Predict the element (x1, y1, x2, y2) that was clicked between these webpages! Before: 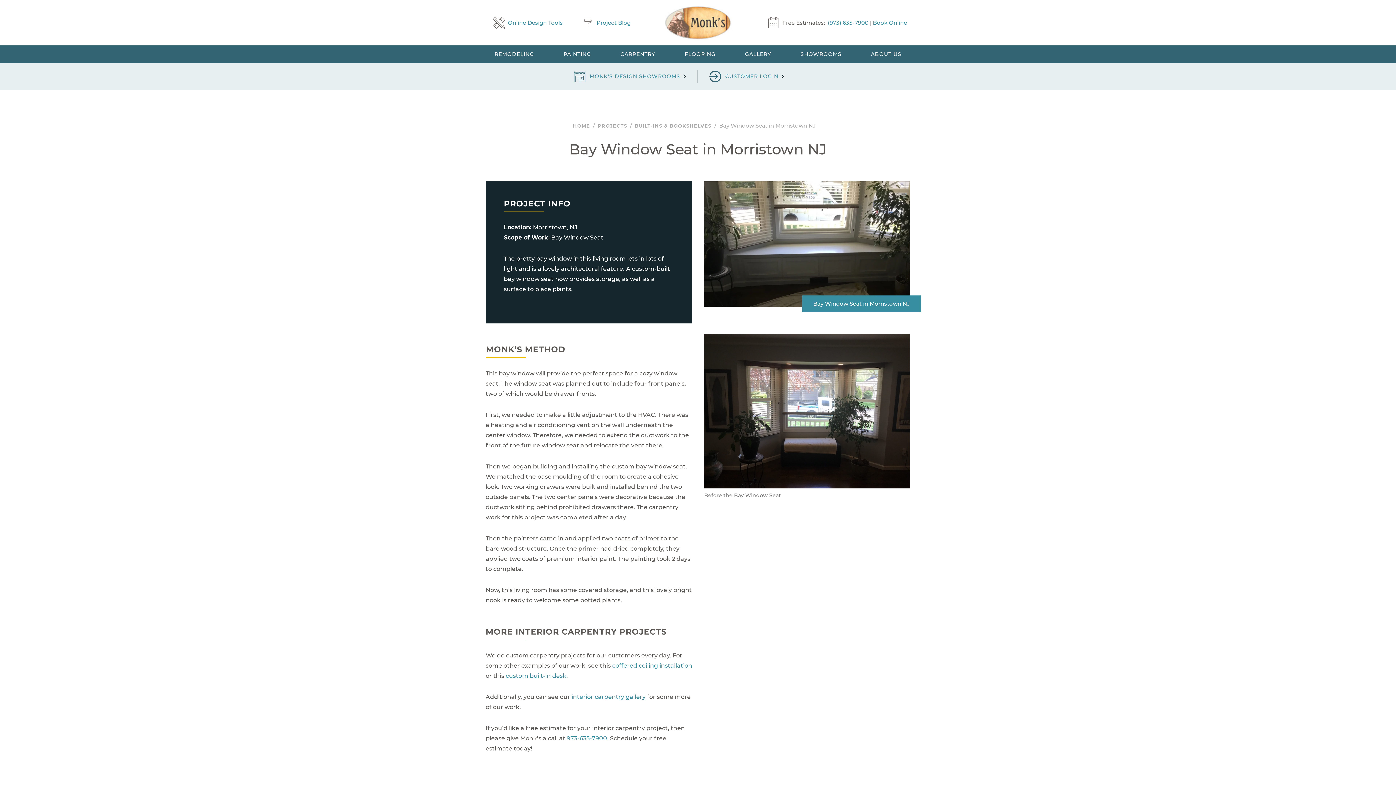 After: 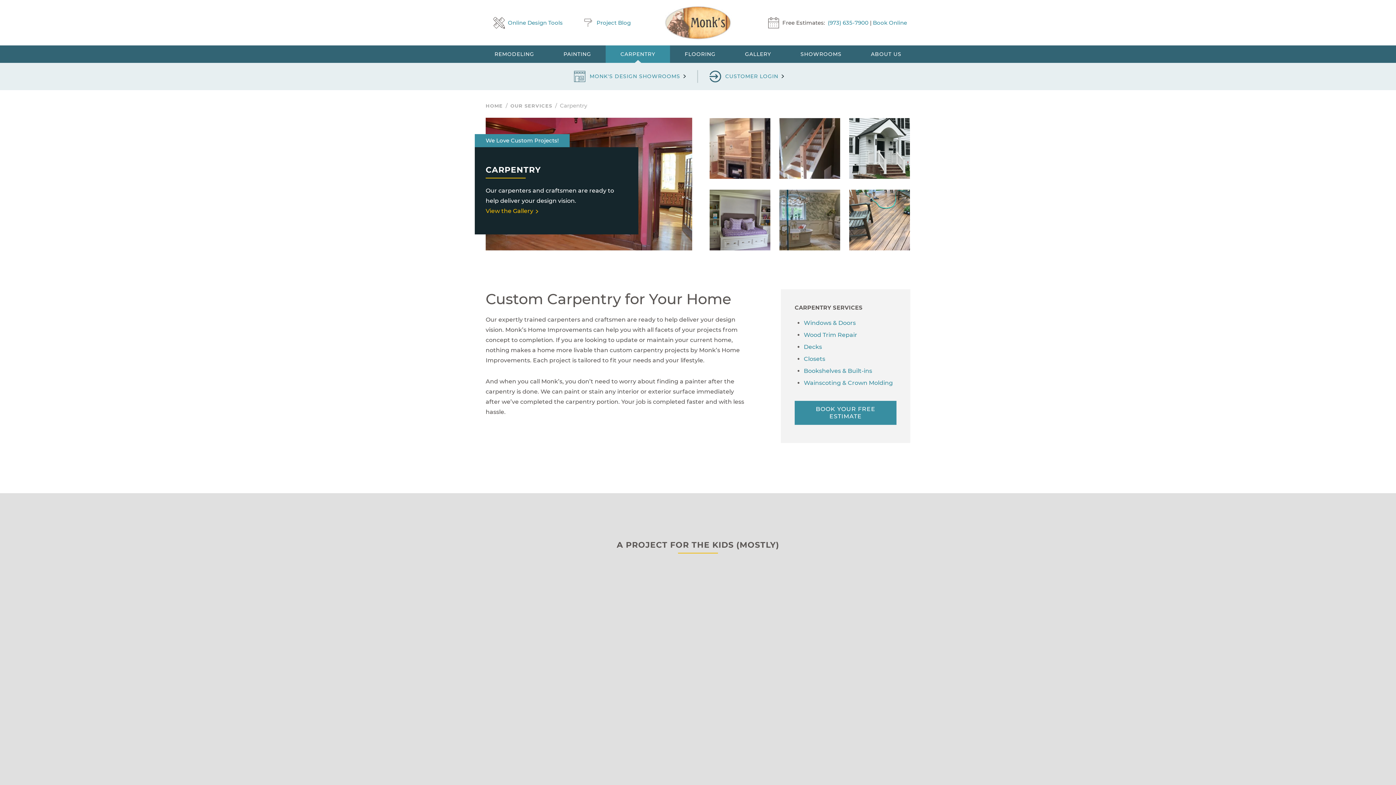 Action: bbox: (605, 45, 670, 62) label: CARPENTRY